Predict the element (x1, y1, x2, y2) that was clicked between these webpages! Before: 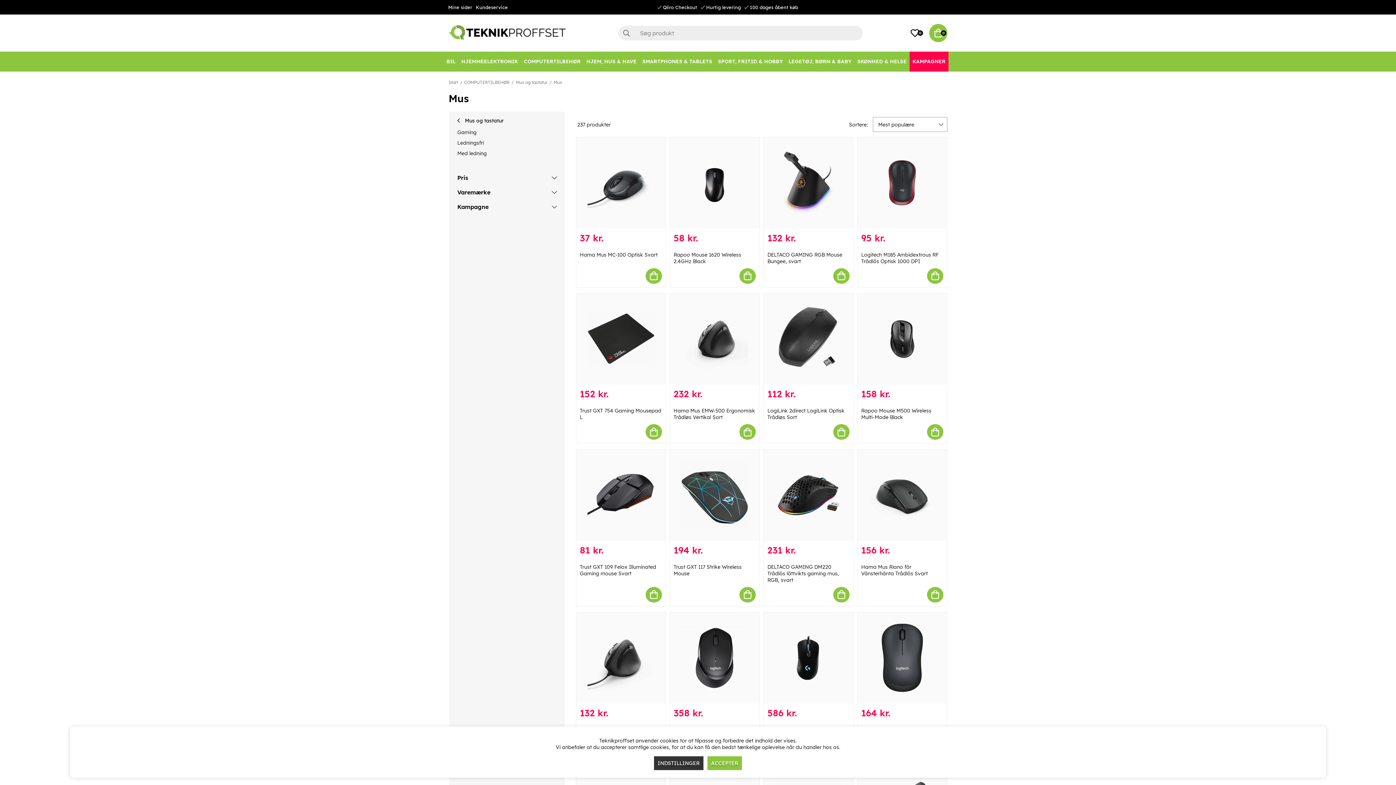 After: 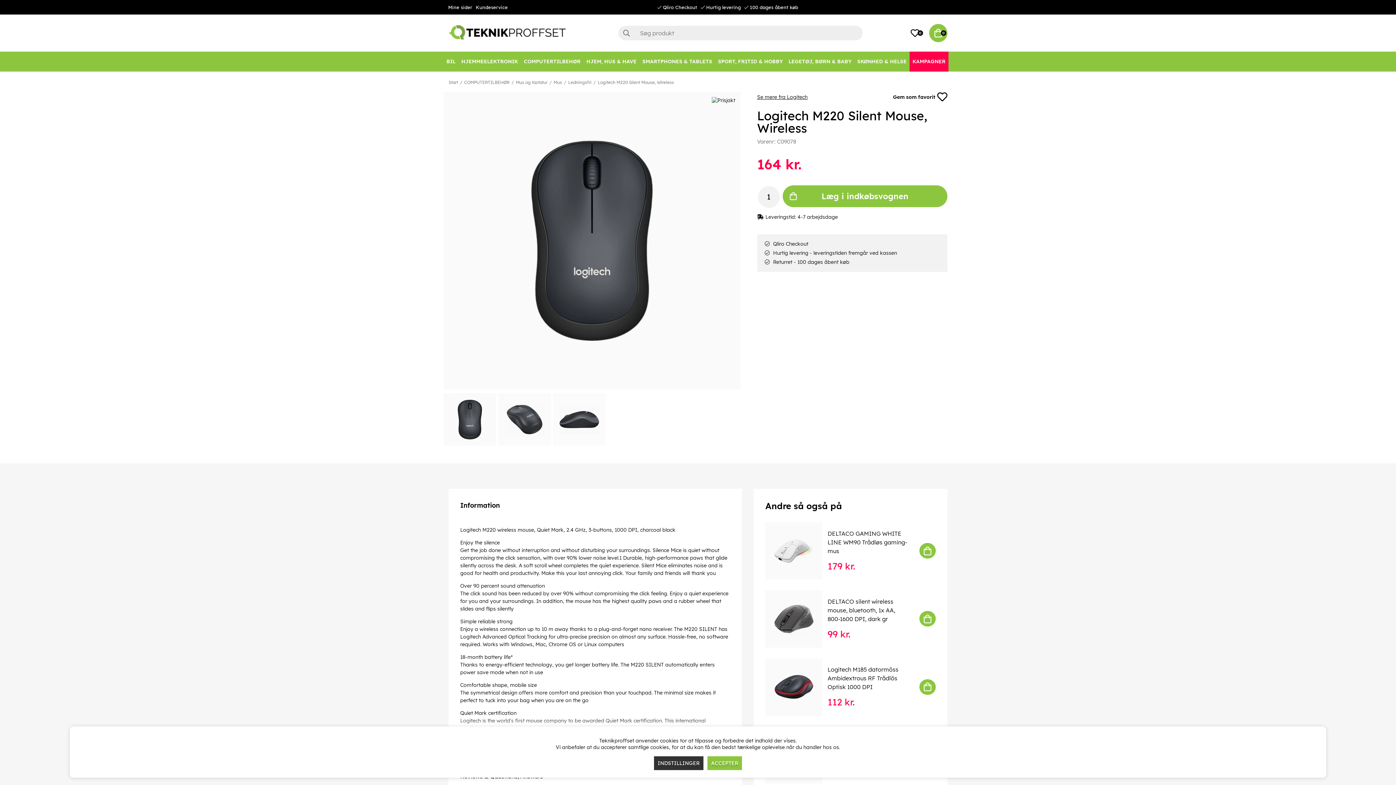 Action: bbox: (862, 612, 942, 703) label: Logitech M220 Silent Mouse, Wireless